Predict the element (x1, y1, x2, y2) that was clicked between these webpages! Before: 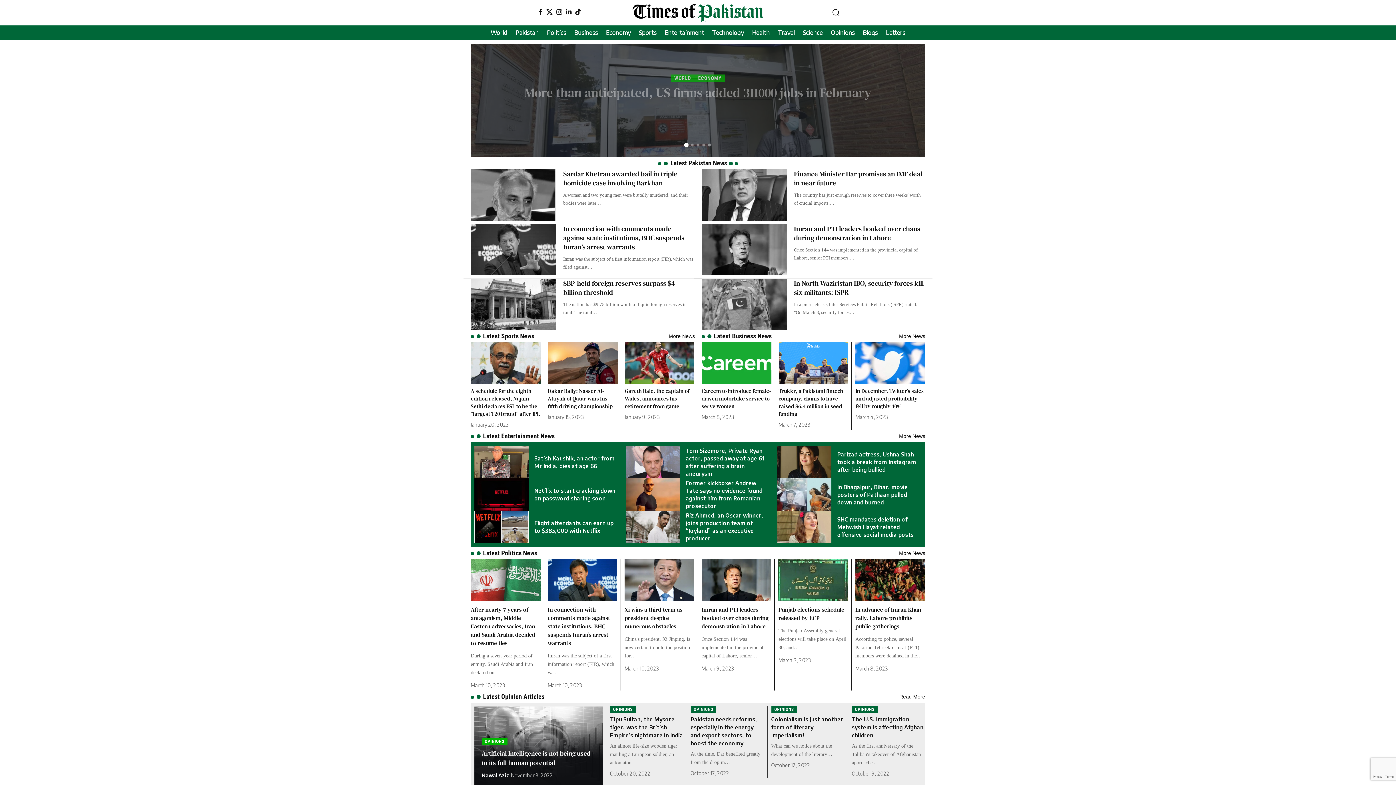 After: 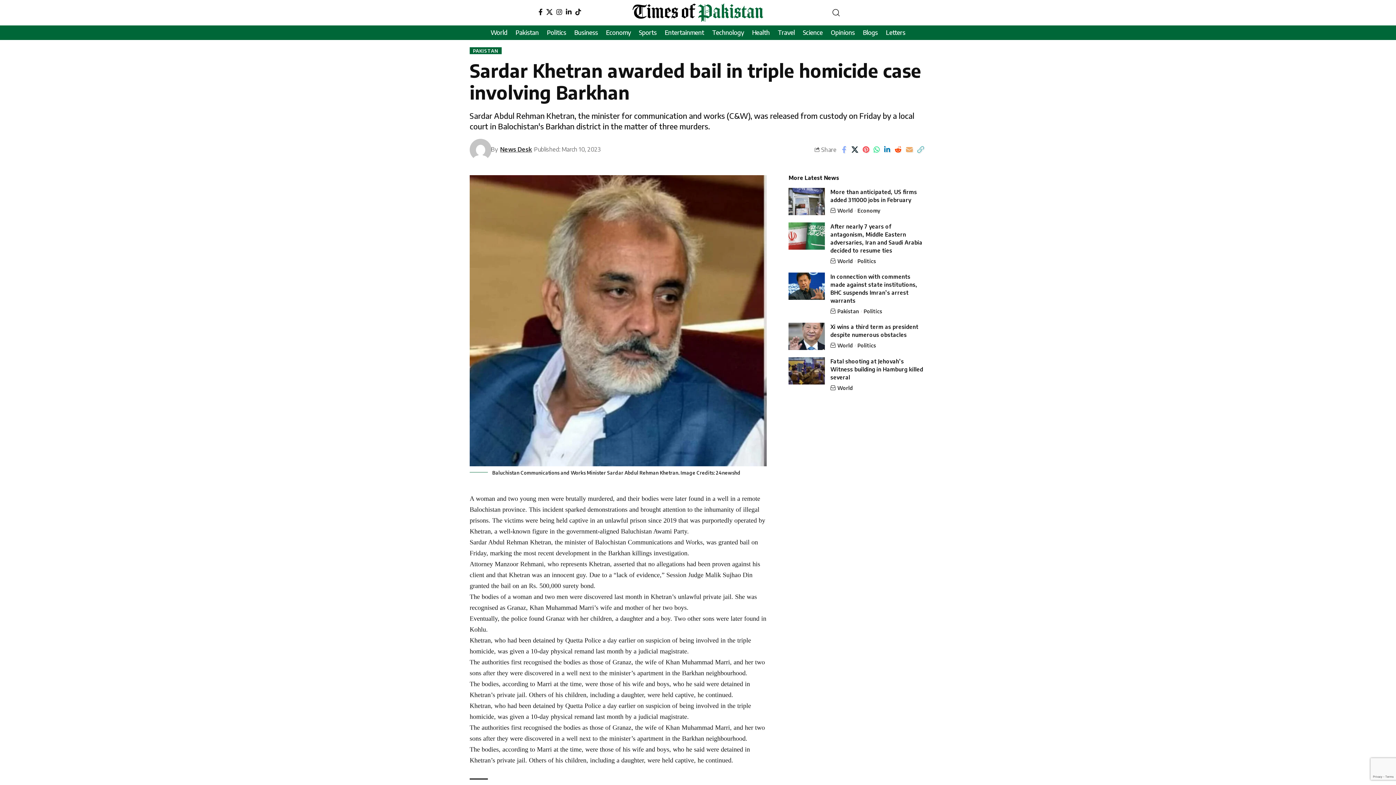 Action: bbox: (470, 169, 556, 220)